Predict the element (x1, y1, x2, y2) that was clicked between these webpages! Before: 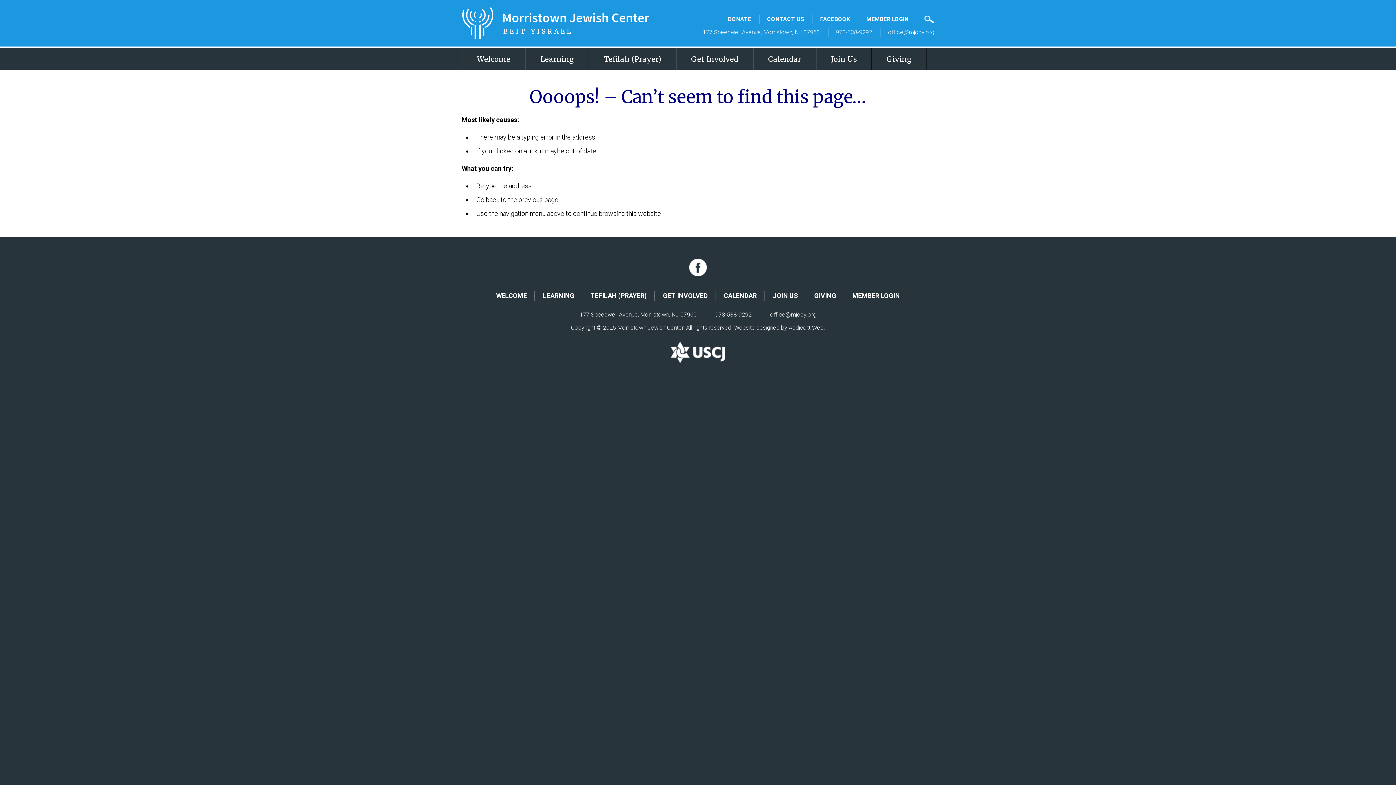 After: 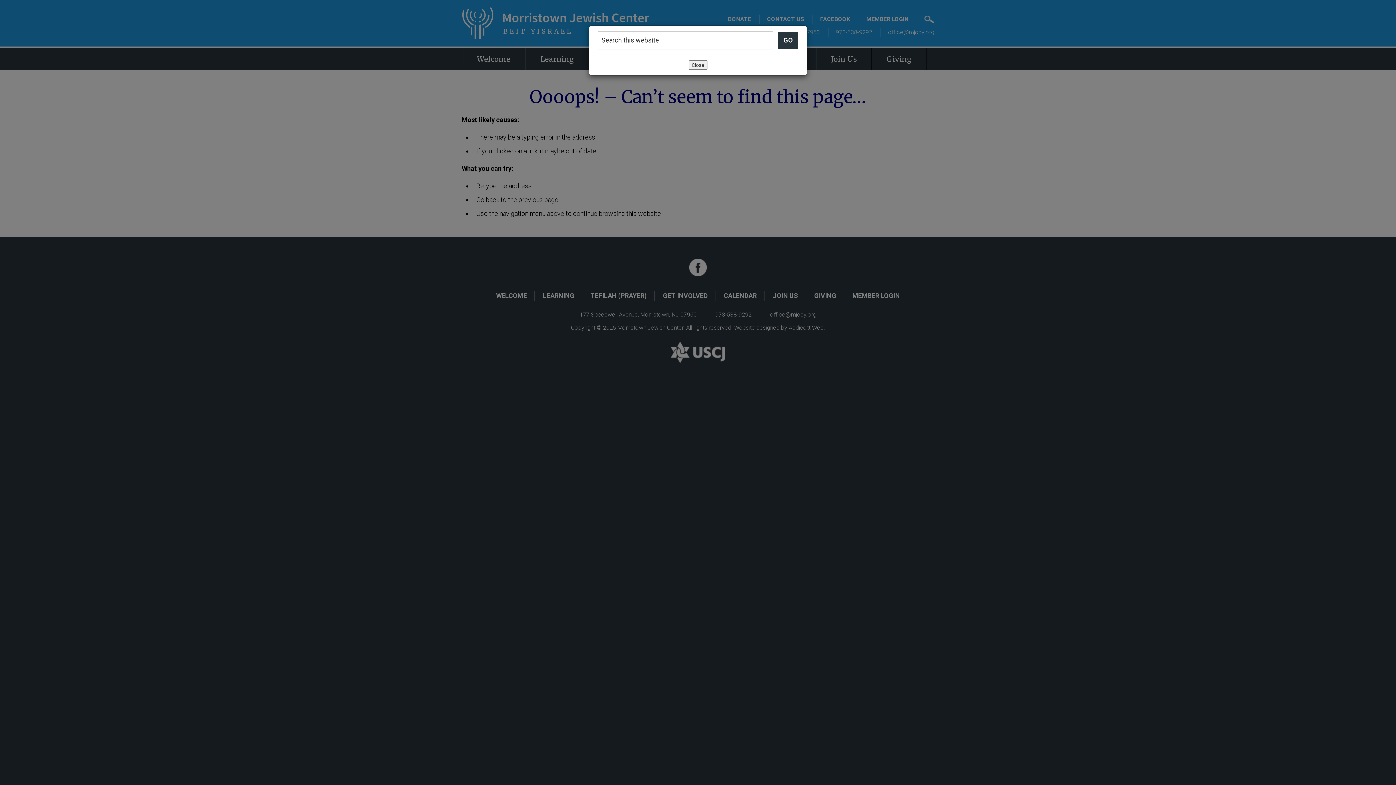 Action: bbox: (924, 15, 934, 22)